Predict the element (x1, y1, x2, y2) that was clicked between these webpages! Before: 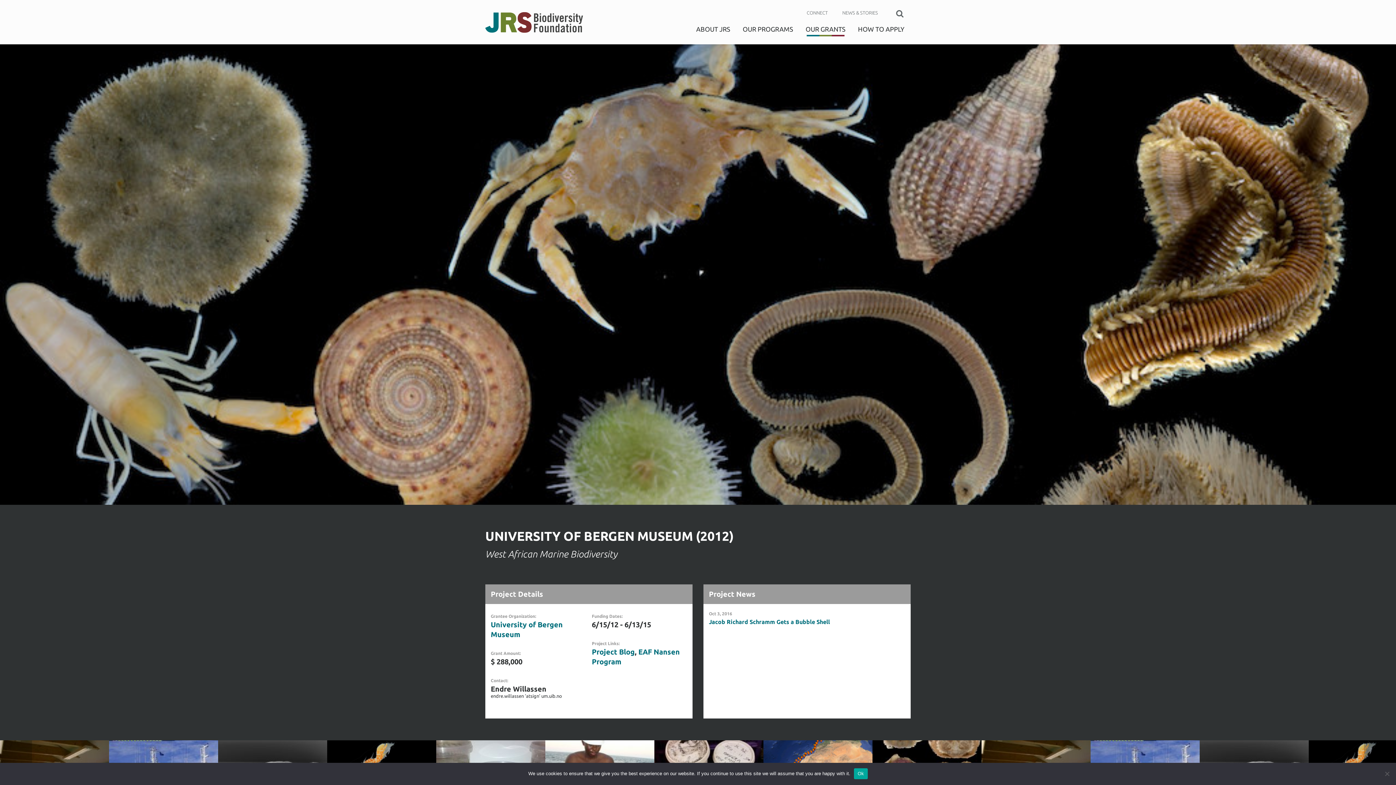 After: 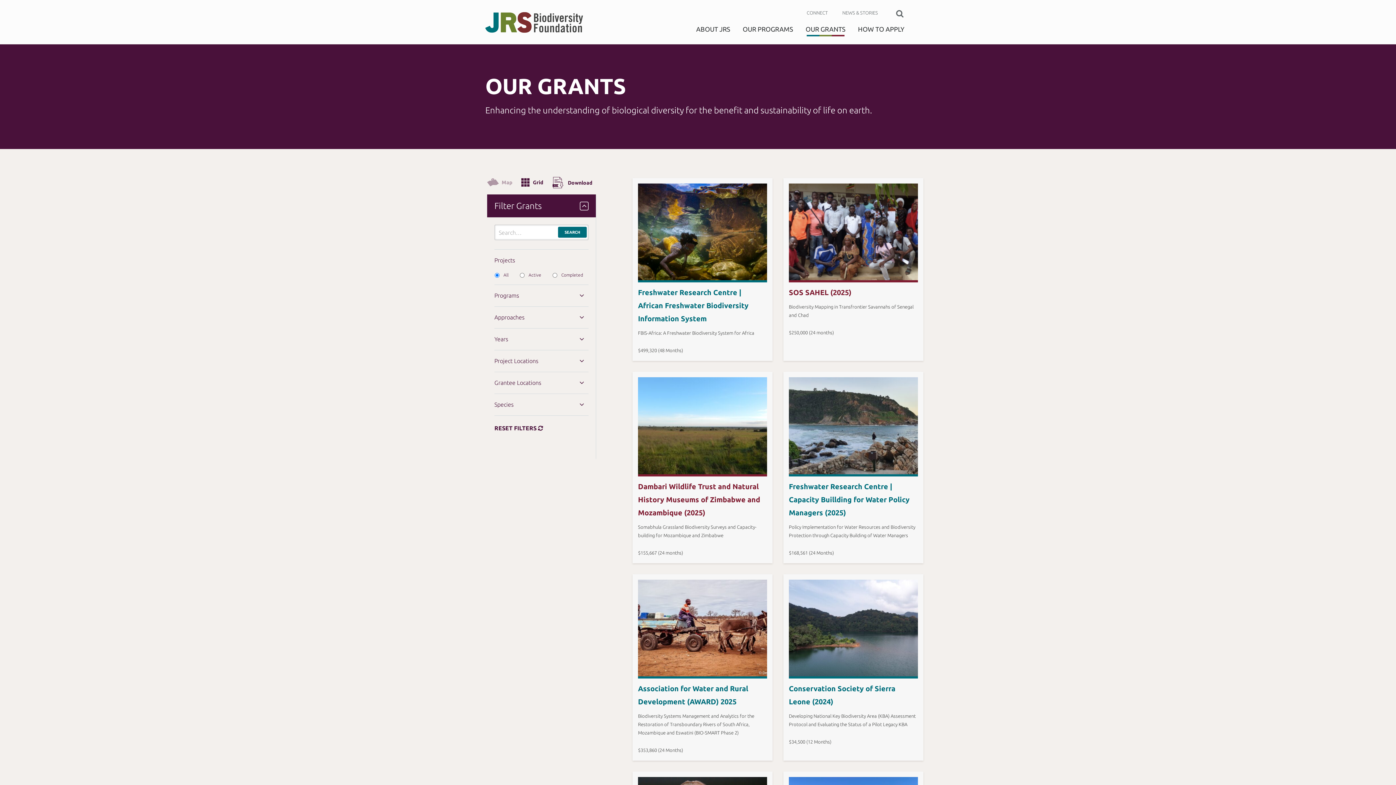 Action: bbox: (799, 21, 852, 37) label: OUR GRANTS